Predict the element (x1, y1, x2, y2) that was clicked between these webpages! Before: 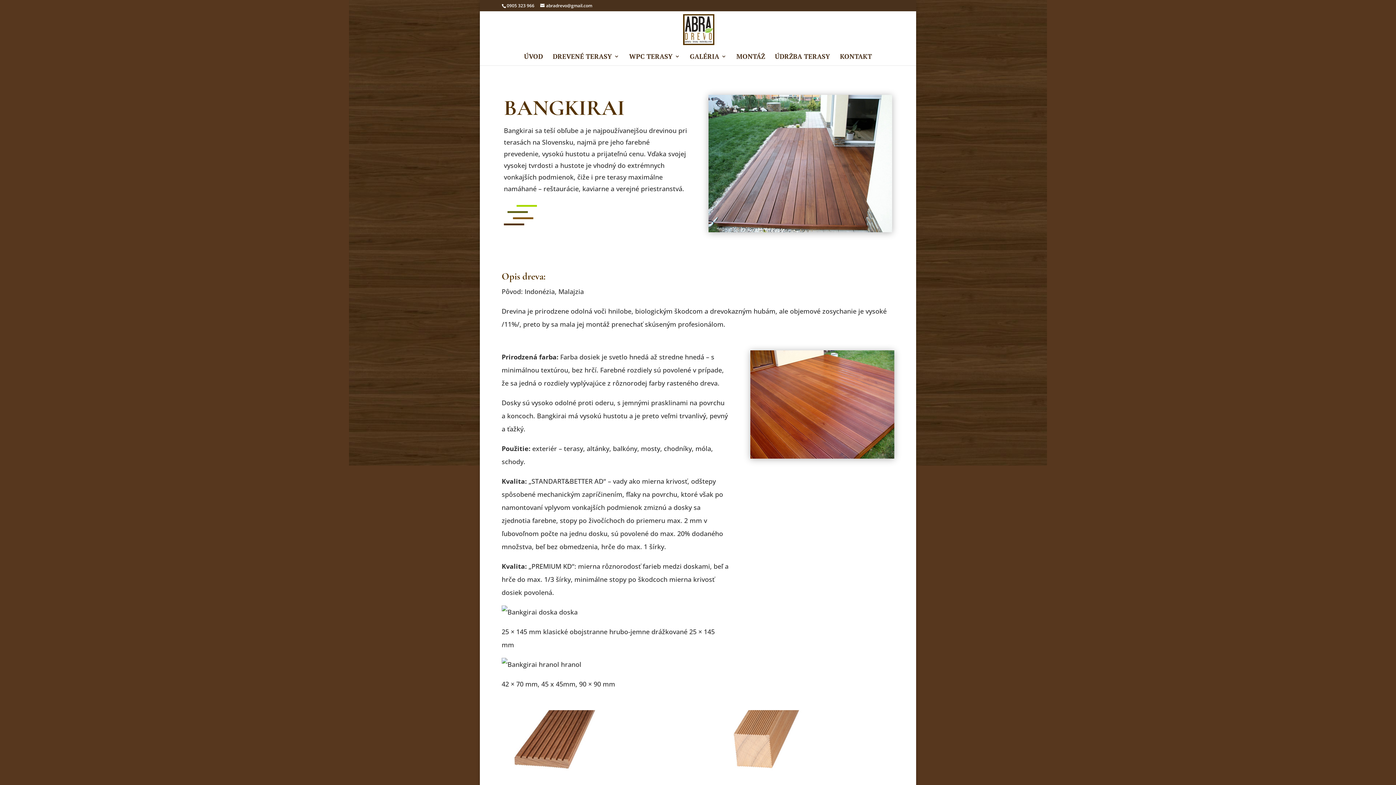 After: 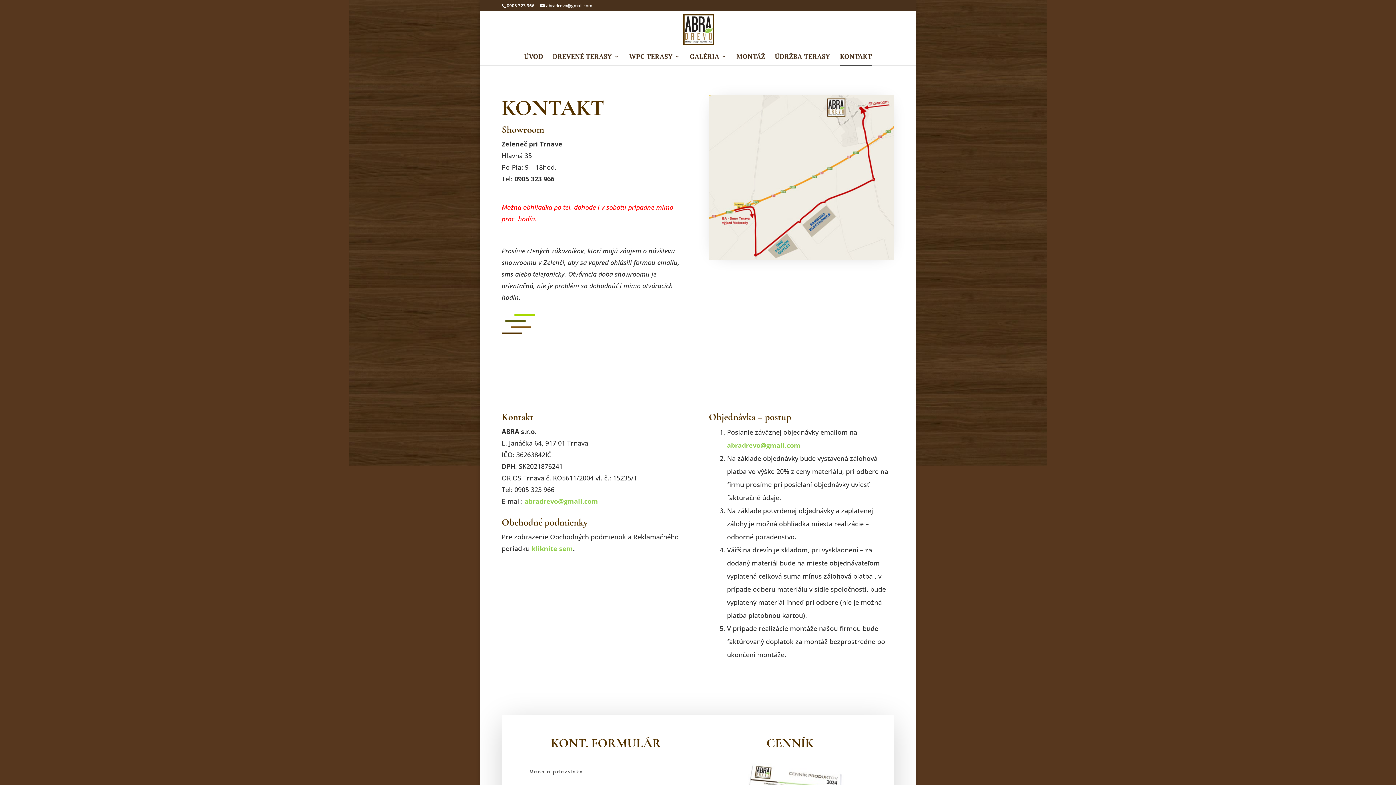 Action: bbox: (840, 53, 872, 65) label: KONTAKT